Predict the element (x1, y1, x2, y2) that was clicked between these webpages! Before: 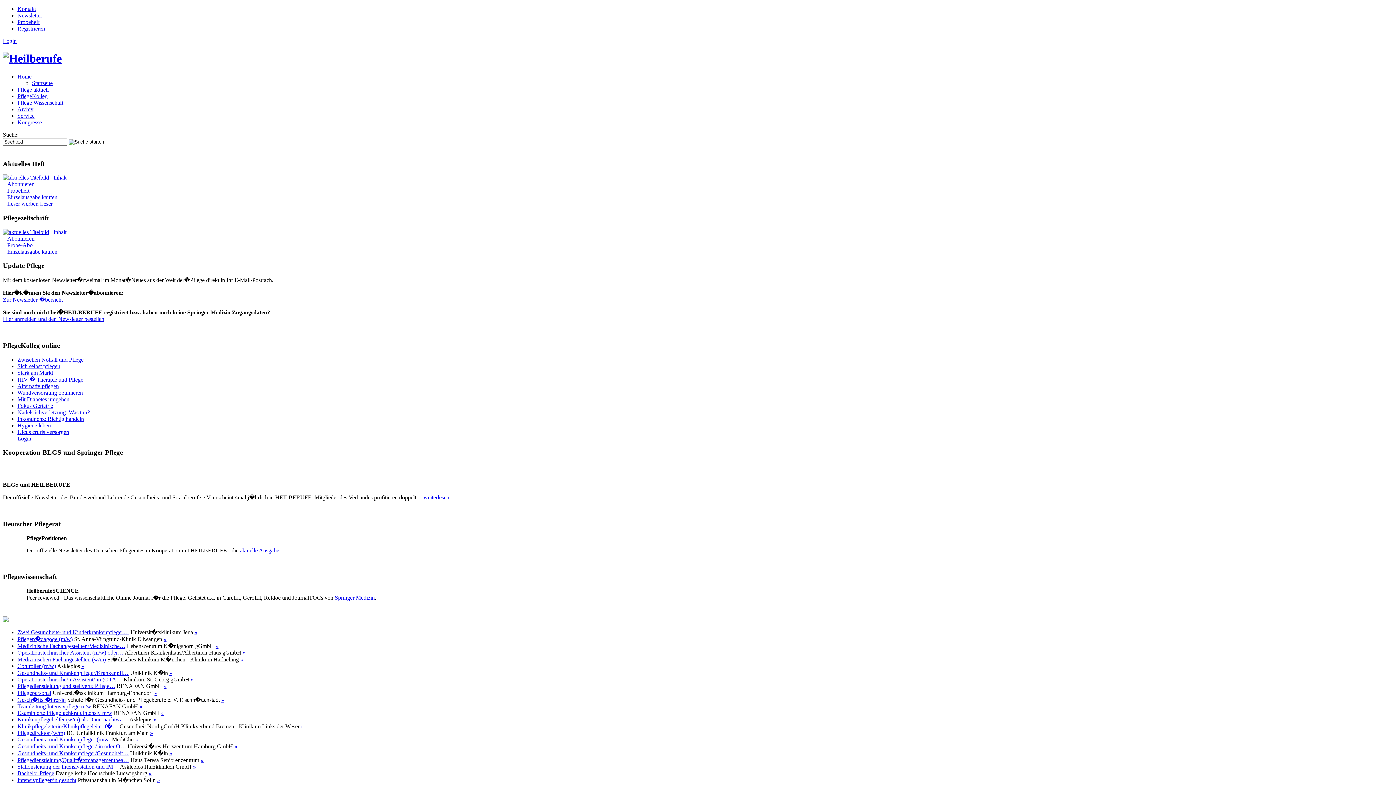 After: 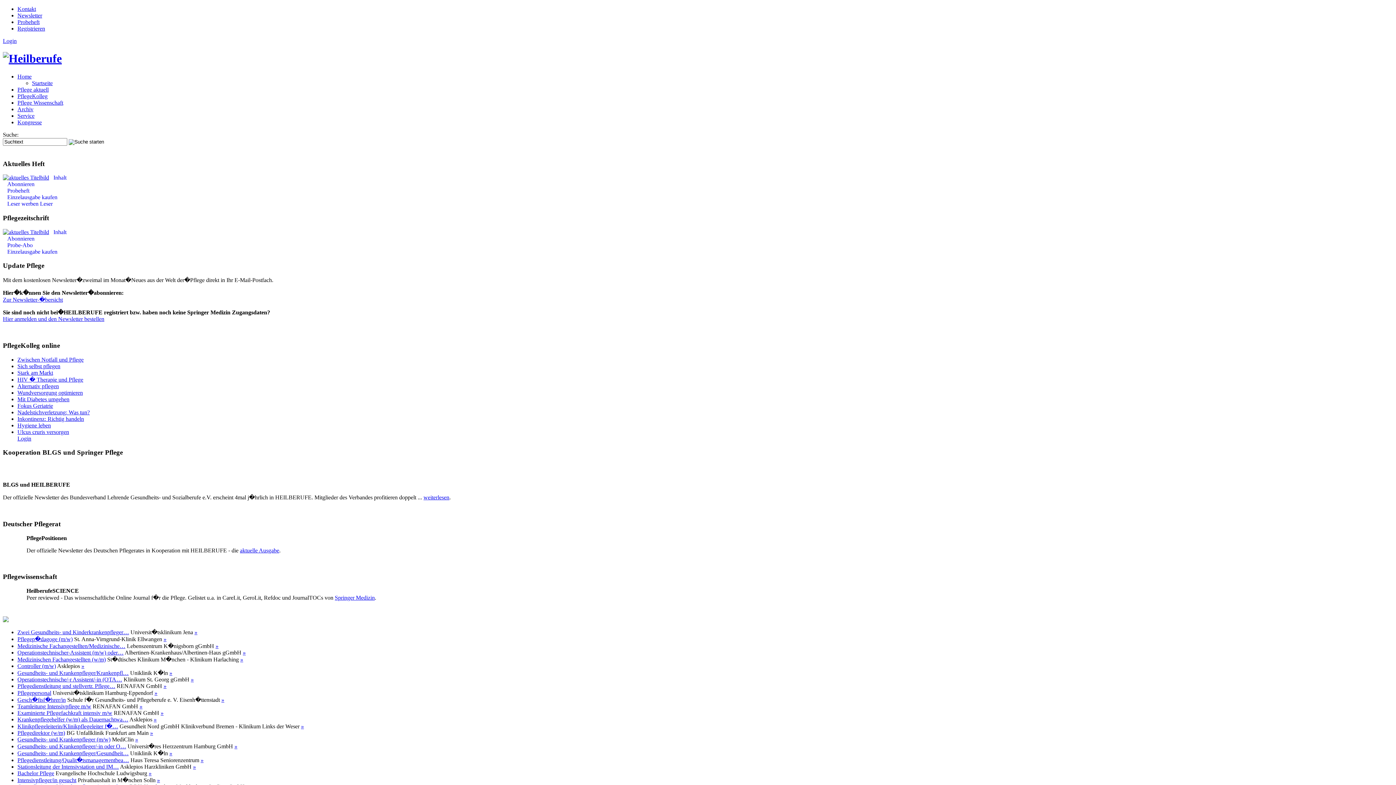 Action: label: Intensivpfleger/in gesucht bbox: (17, 777, 76, 783)